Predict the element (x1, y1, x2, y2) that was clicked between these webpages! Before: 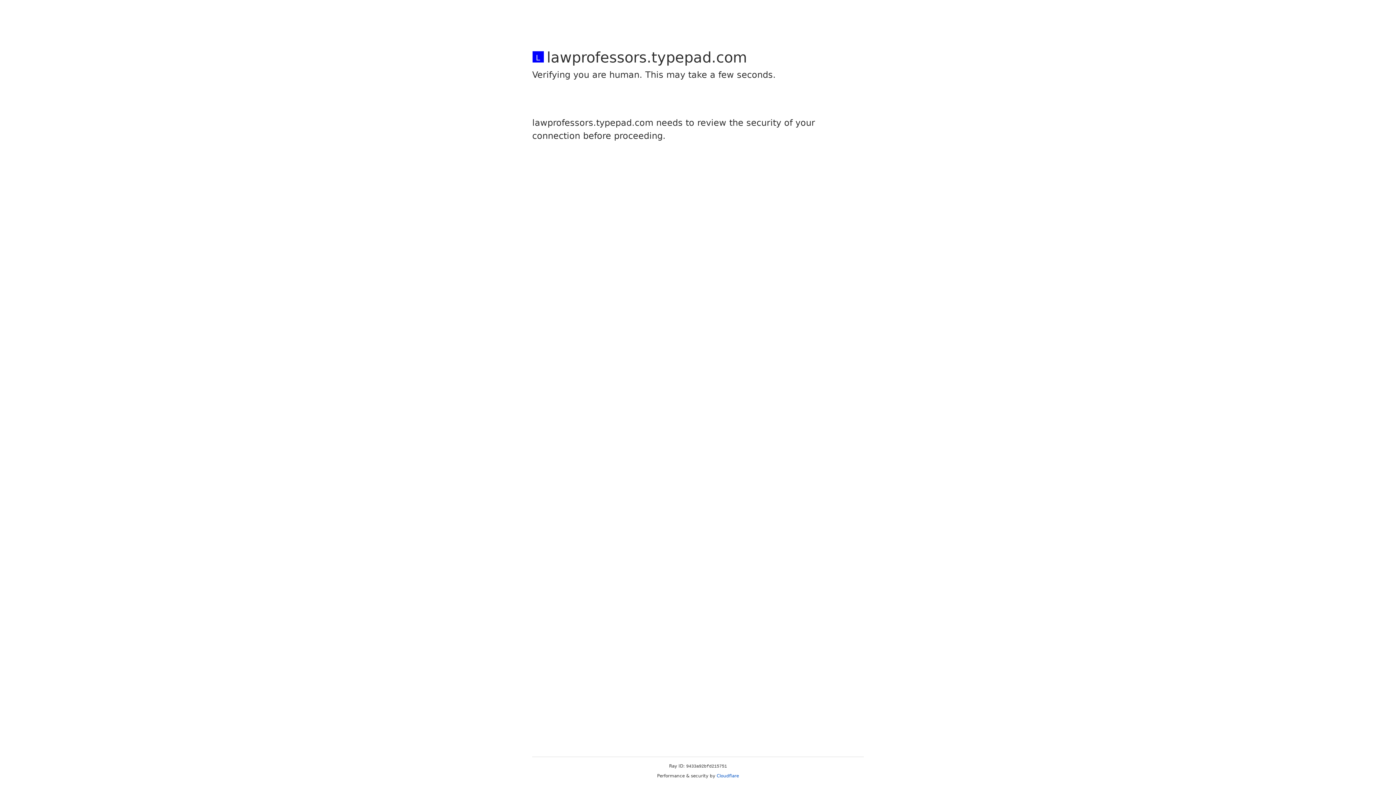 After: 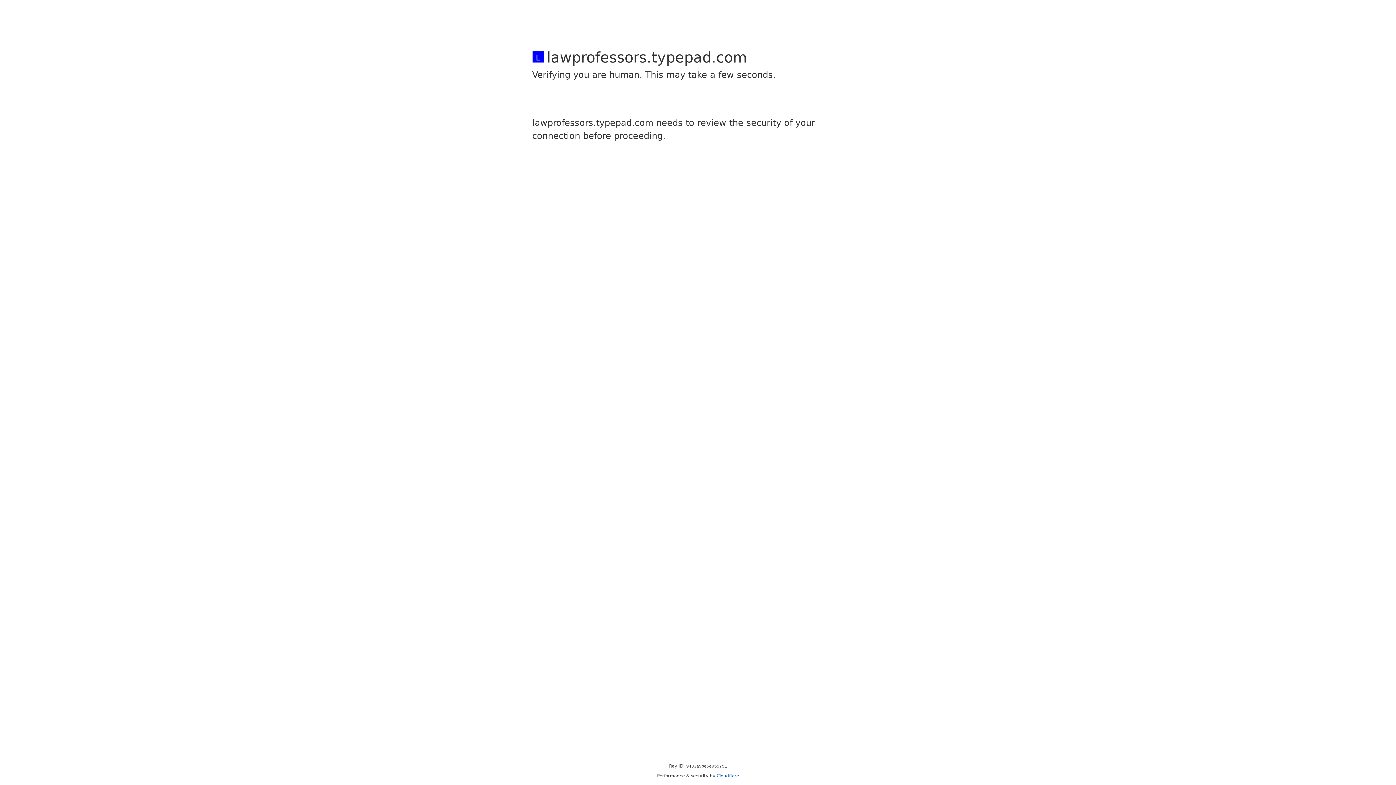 Action: bbox: (716, 773, 739, 778) label: Cloudflare